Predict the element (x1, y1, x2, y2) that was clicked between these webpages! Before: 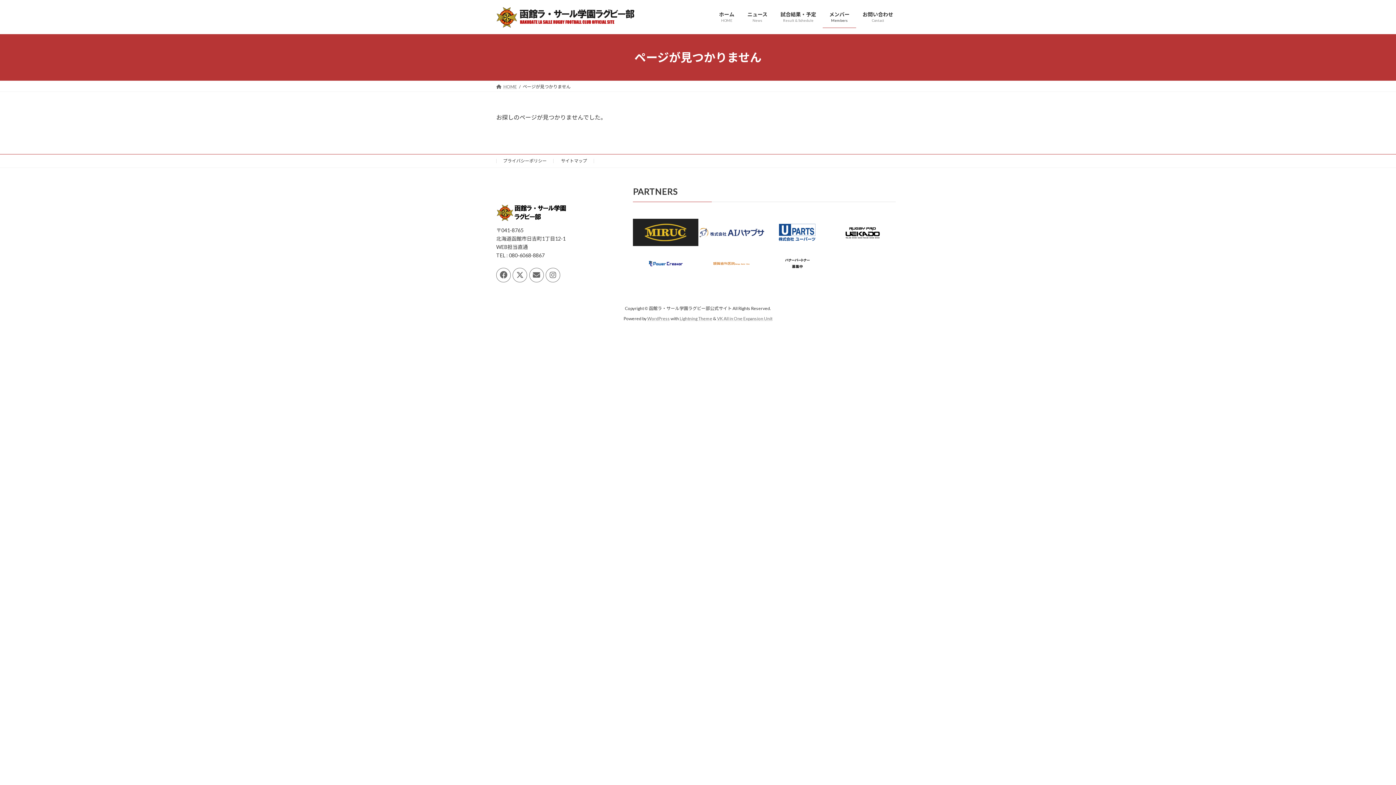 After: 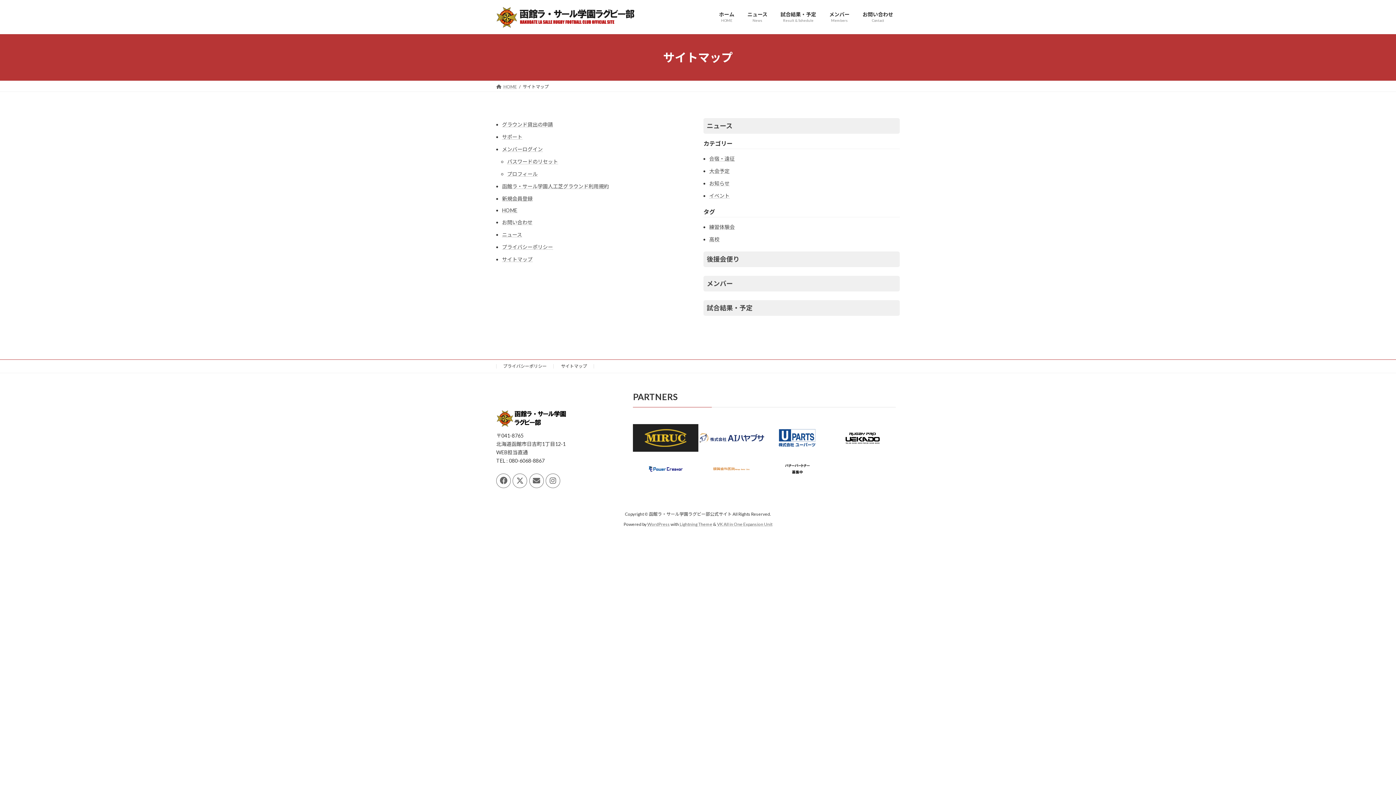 Action: bbox: (561, 158, 587, 163) label: サイトマップ